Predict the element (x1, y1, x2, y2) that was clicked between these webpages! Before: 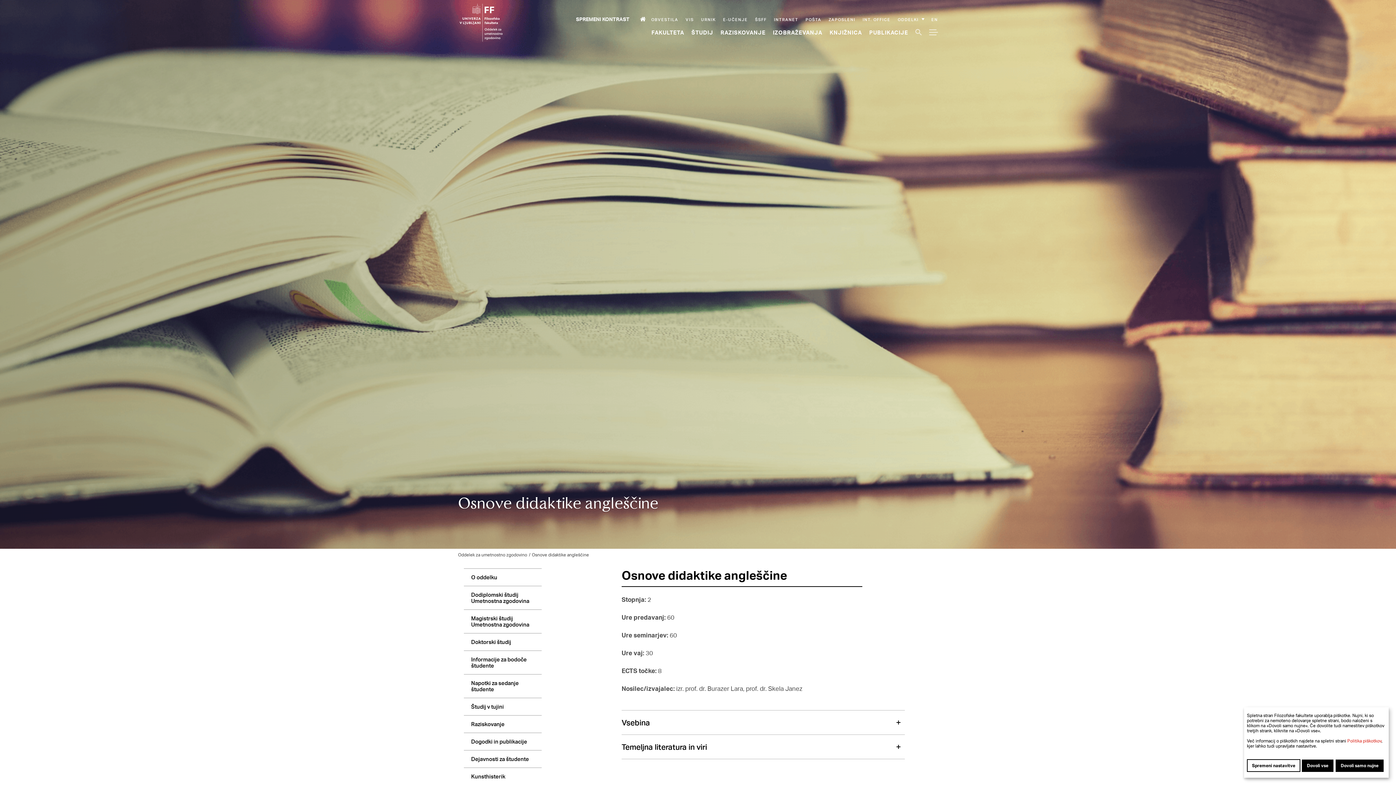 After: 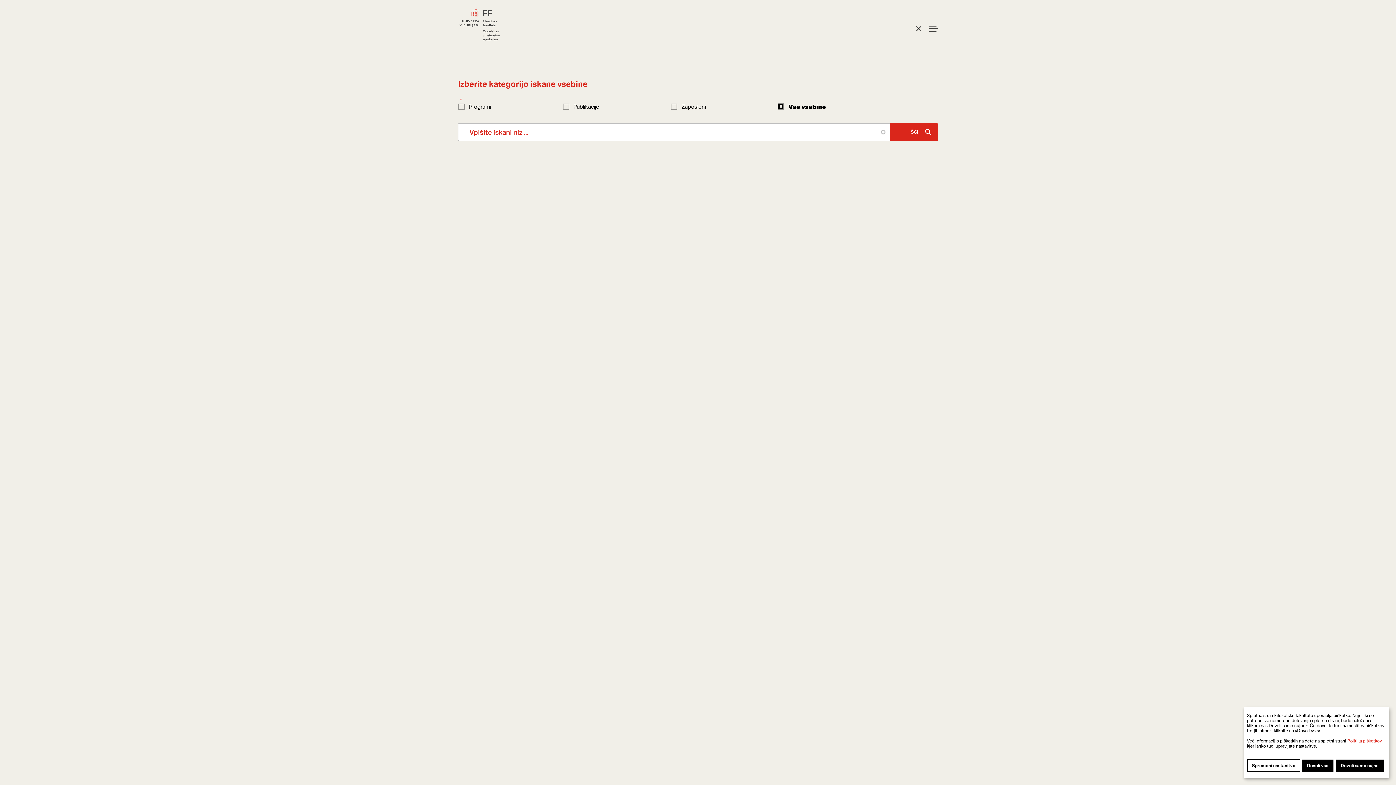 Action: label: Iskalnik bbox: (915, 29, 922, 35)